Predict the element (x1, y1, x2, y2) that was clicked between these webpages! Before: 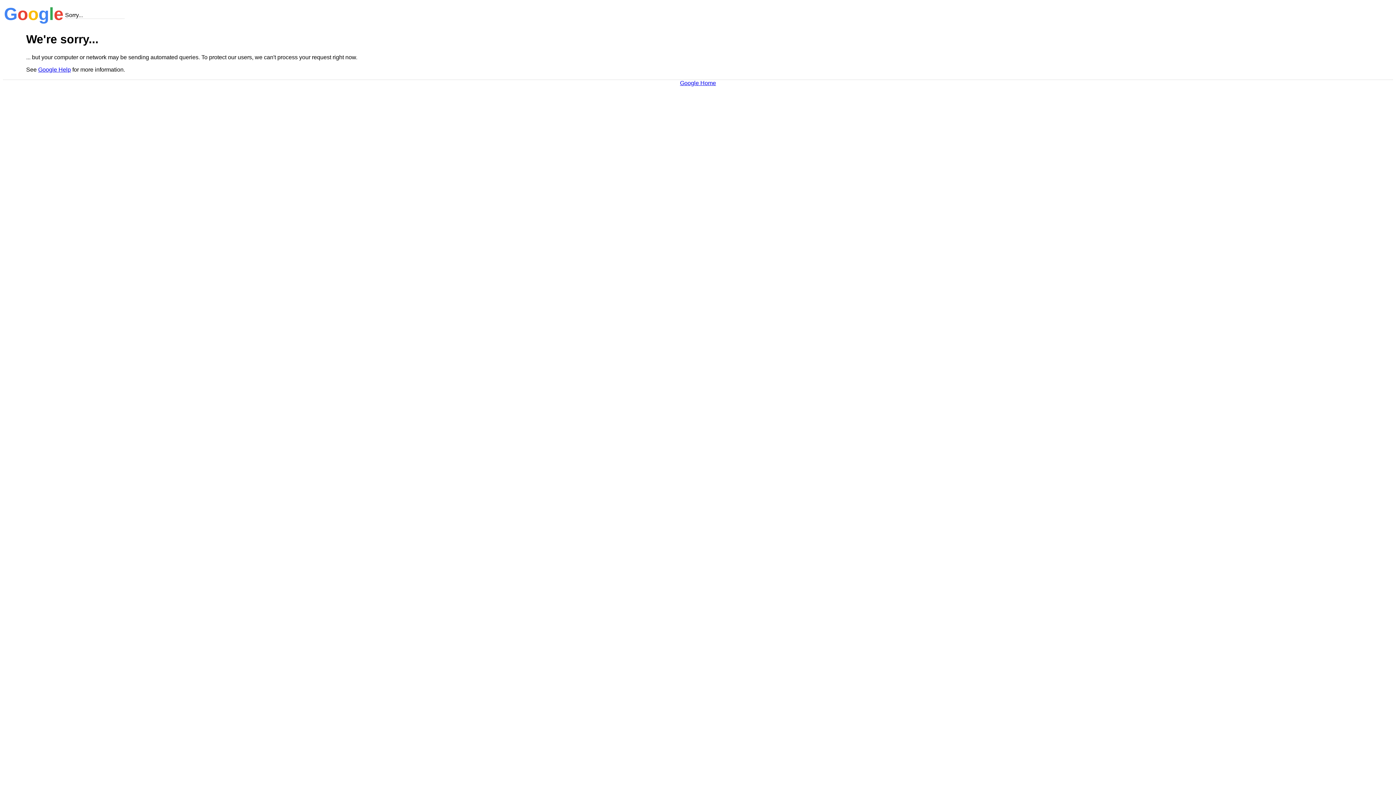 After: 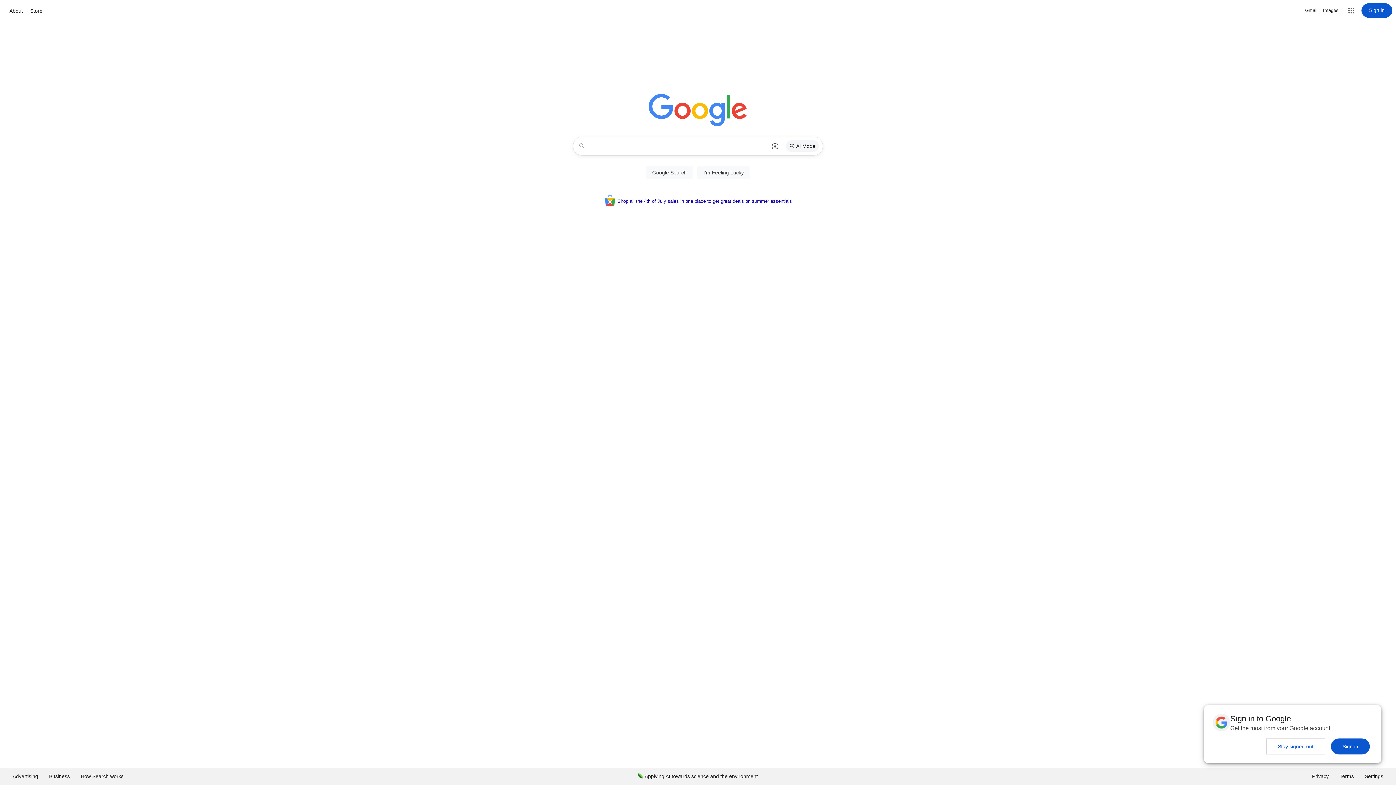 Action: bbox: (680, 79, 716, 86) label: Google Home